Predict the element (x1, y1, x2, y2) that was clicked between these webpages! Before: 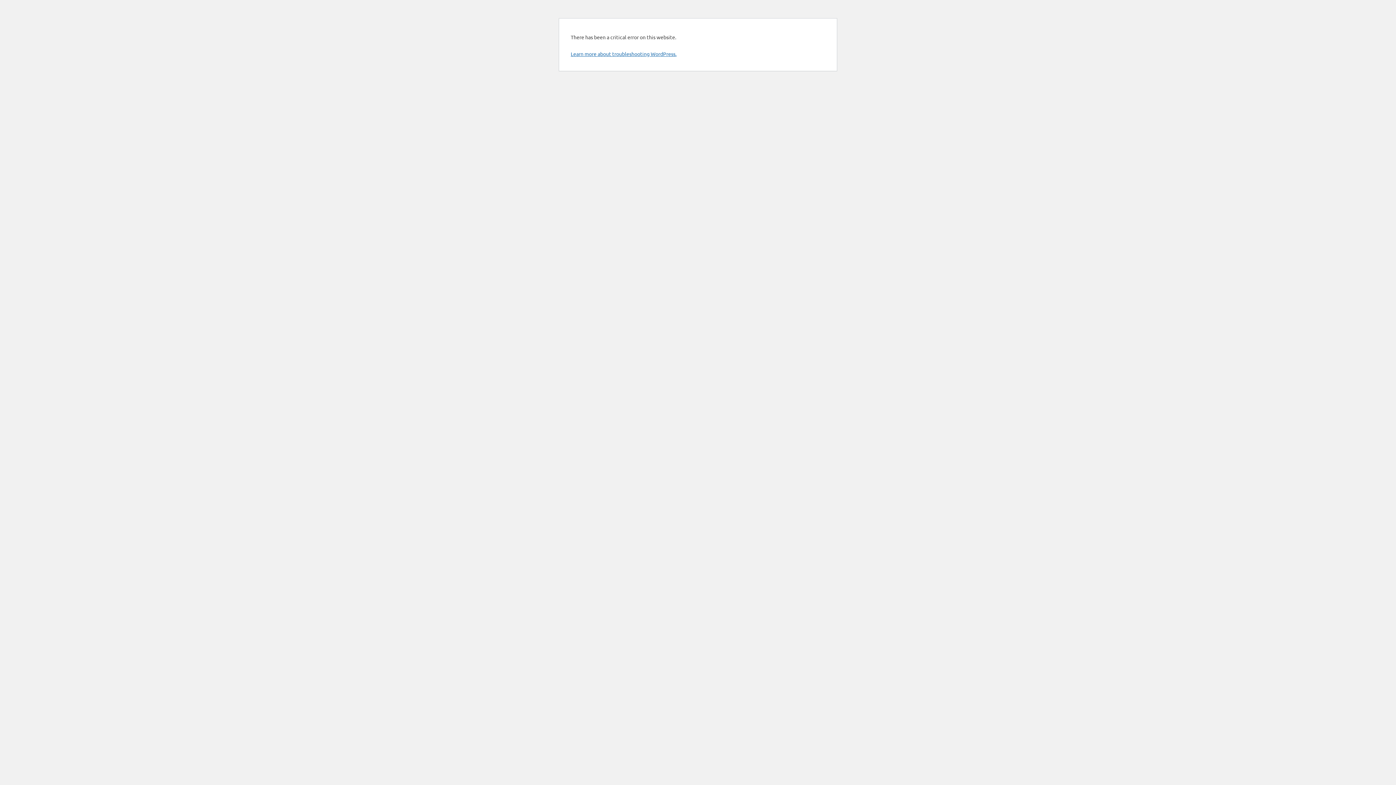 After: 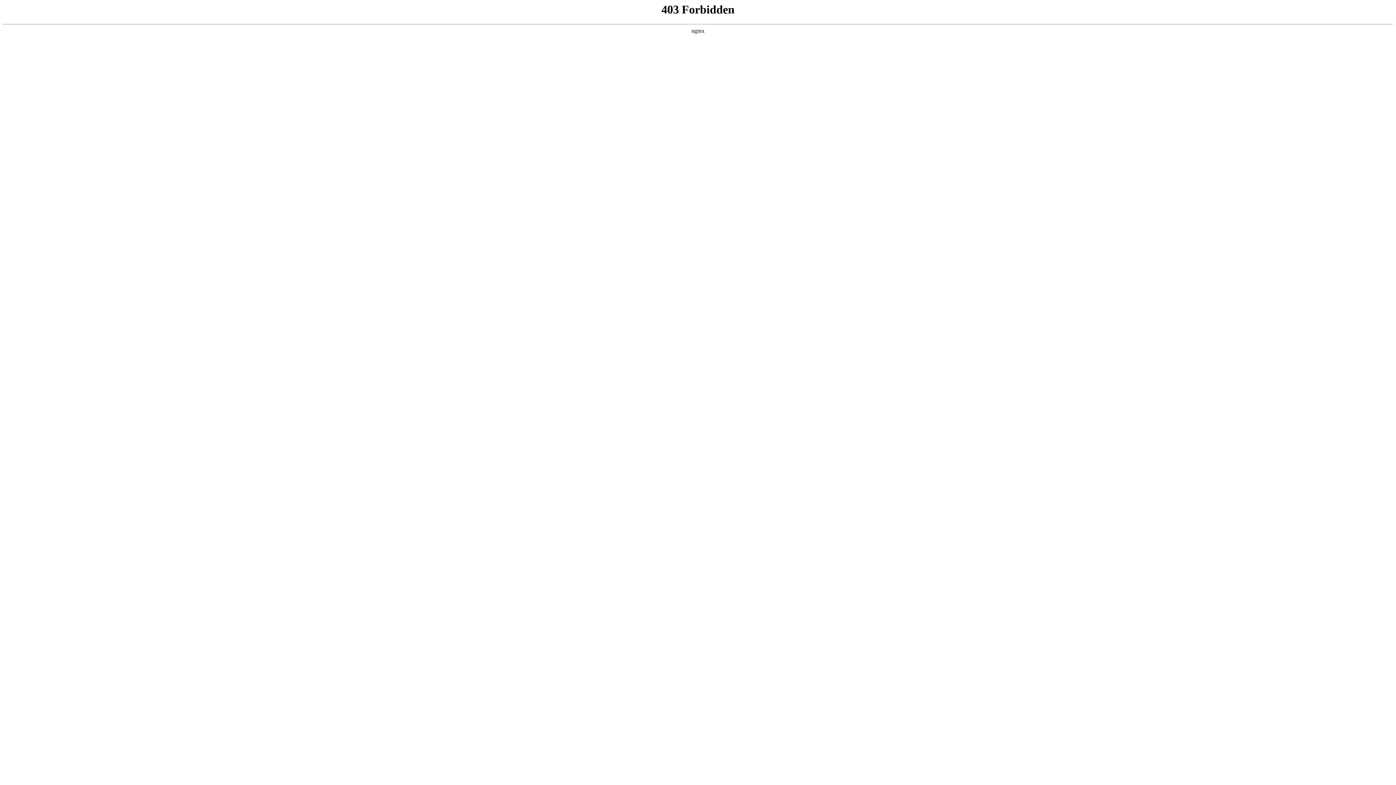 Action: label: Learn more about troubleshooting WordPress. bbox: (570, 50, 676, 57)